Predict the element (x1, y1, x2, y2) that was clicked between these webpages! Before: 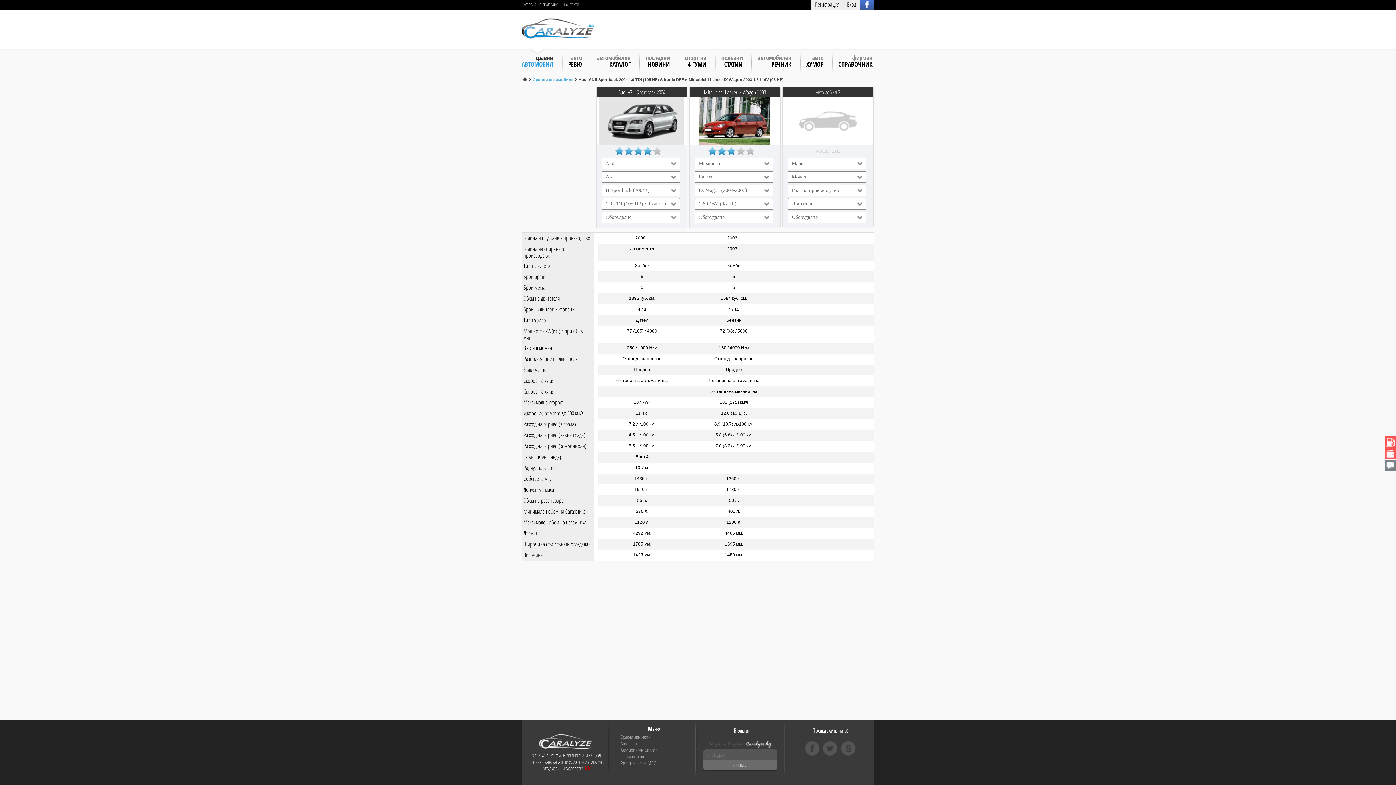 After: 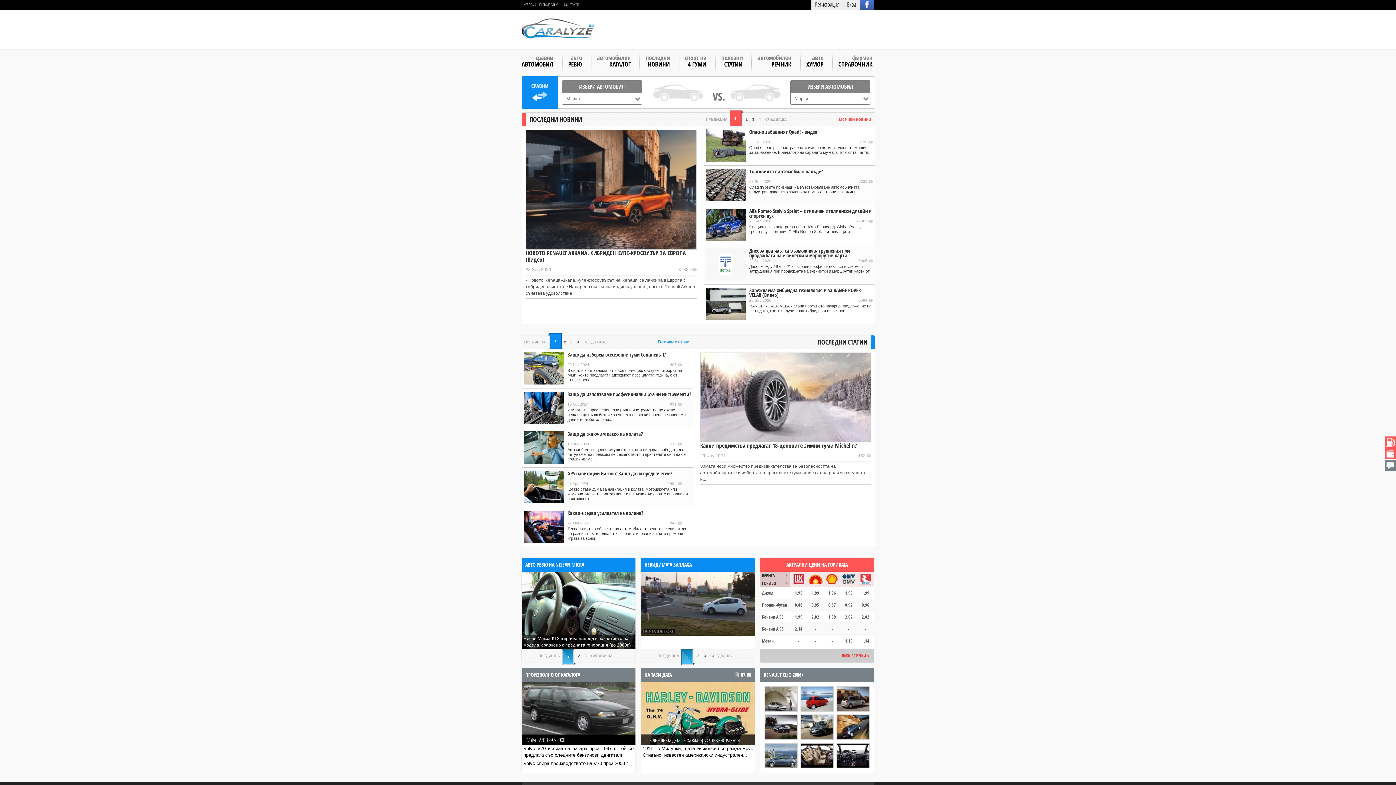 Action: bbox: (521, 76, 528, 82)